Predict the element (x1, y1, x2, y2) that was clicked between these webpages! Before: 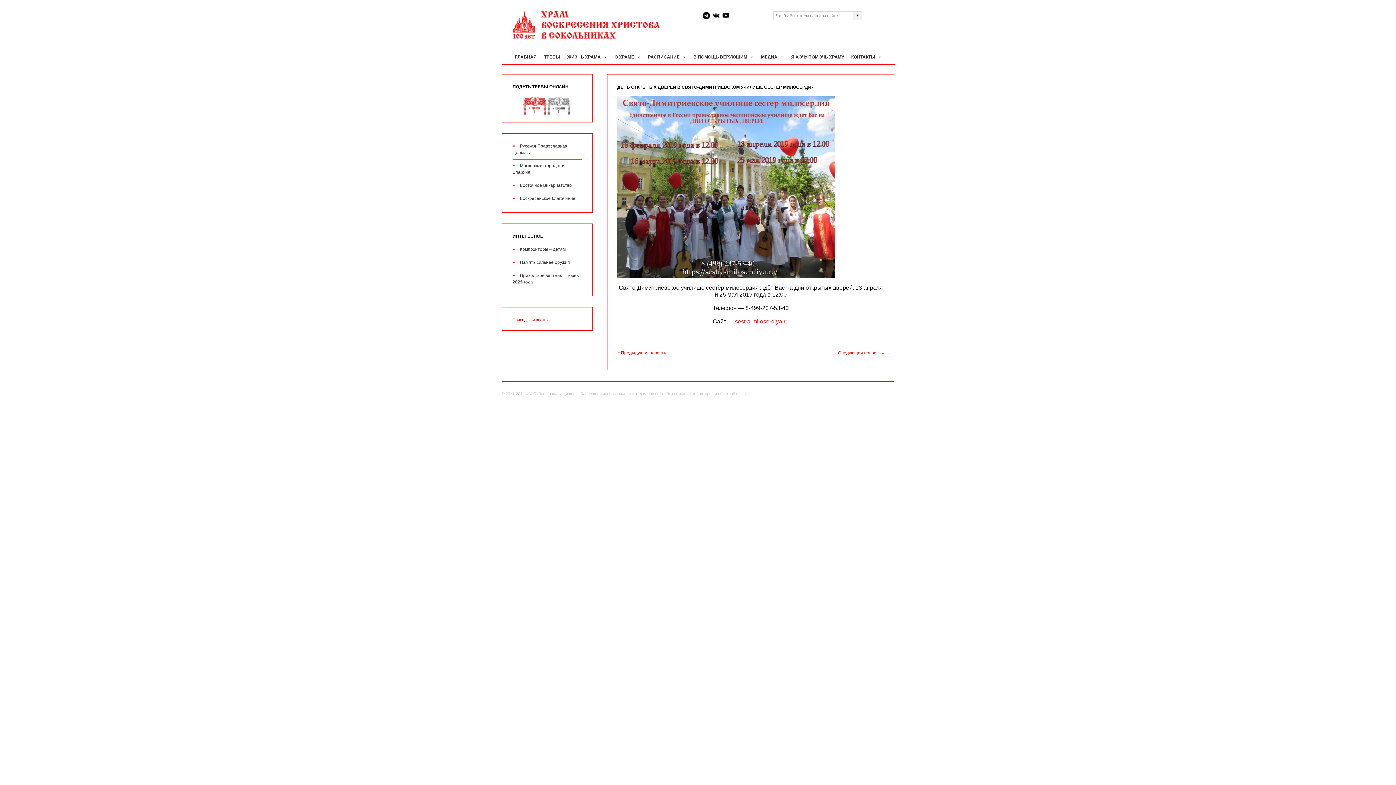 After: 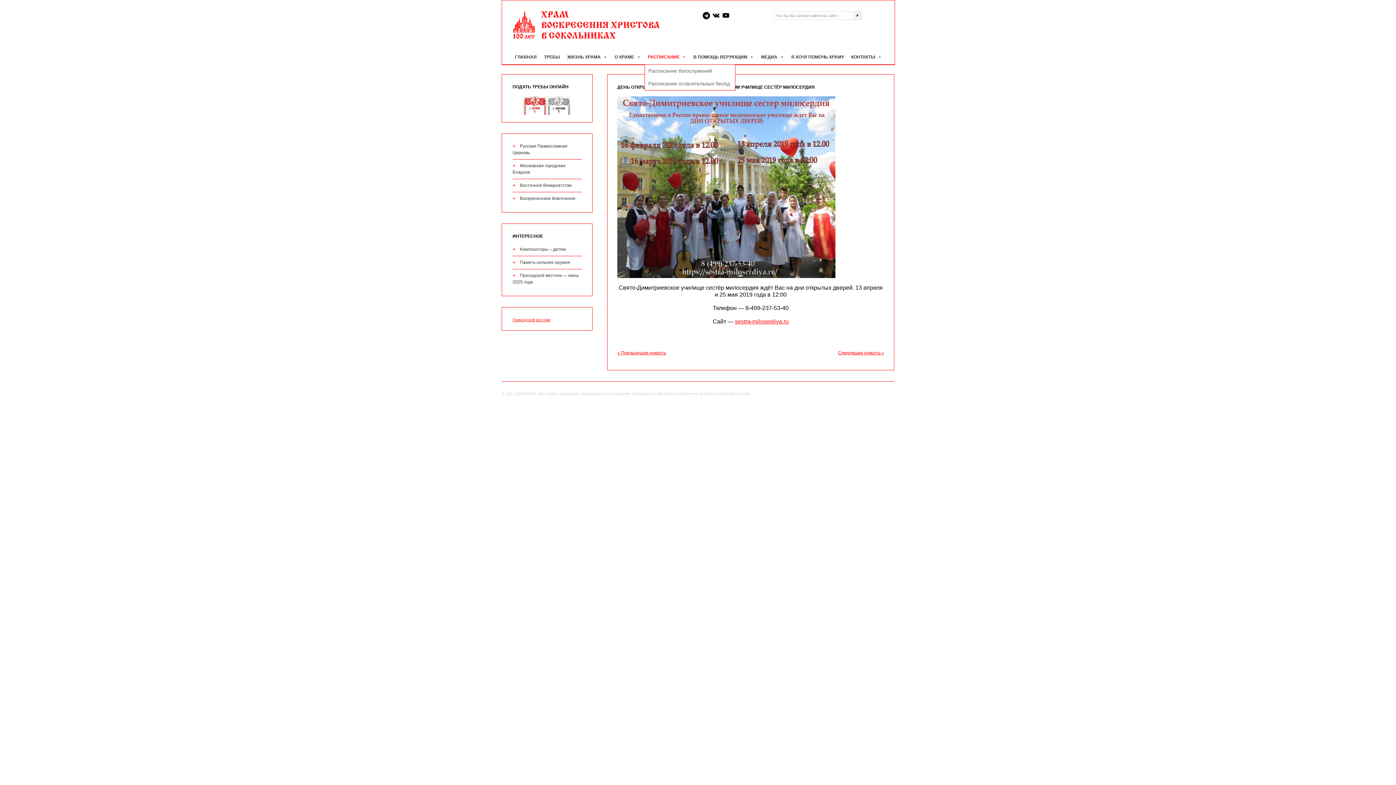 Action: bbox: (644, 49, 690, 64) label: РАСПИСАНИЕ